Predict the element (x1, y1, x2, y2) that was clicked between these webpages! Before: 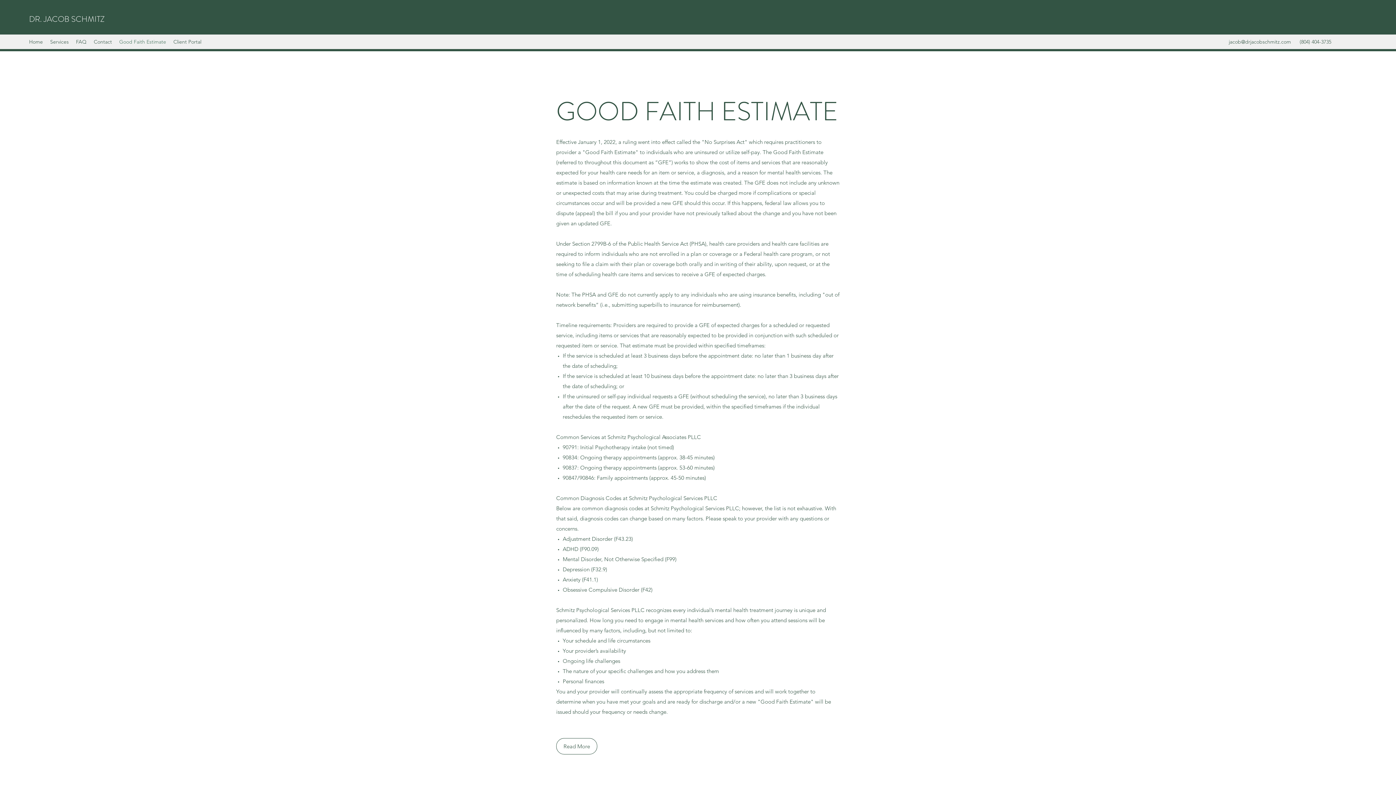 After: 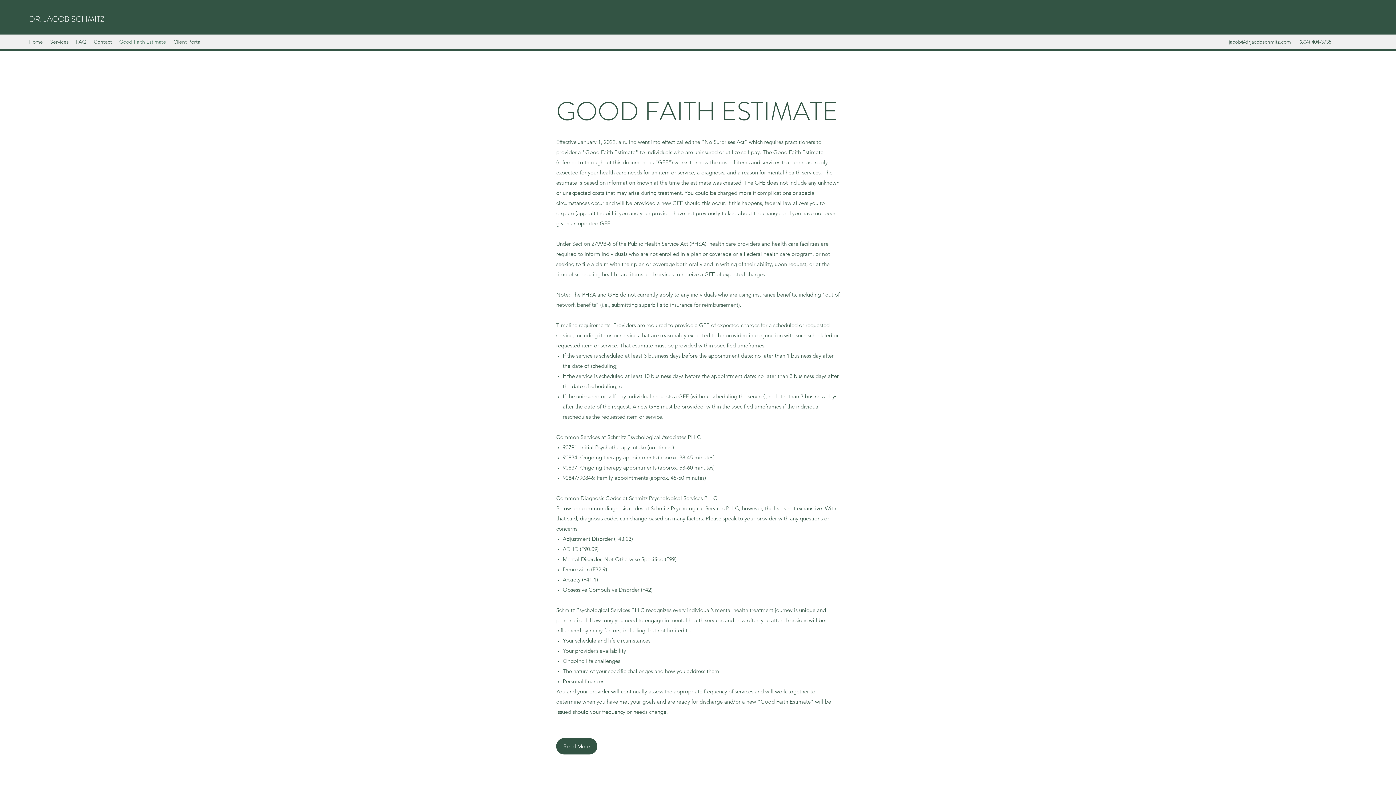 Action: label: Read More bbox: (556, 738, 597, 754)